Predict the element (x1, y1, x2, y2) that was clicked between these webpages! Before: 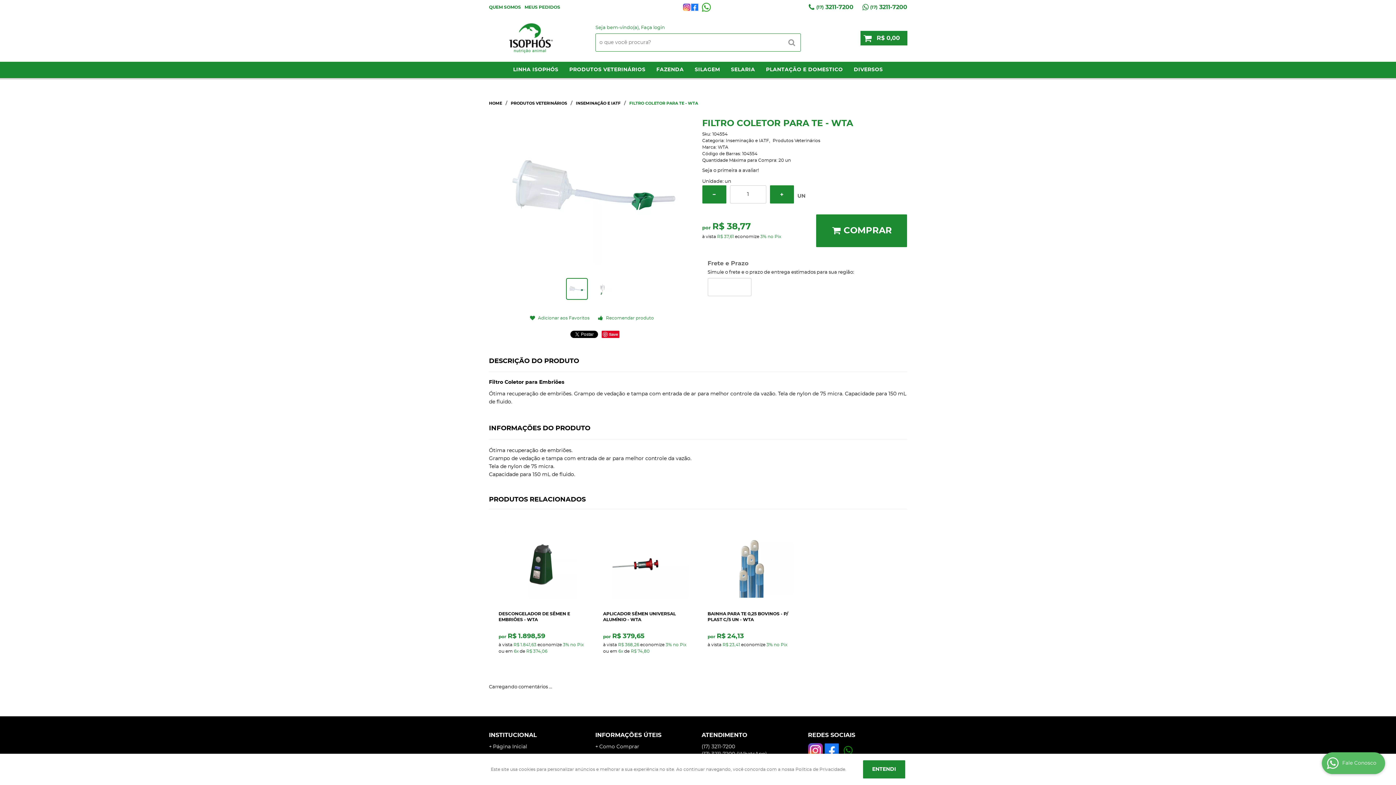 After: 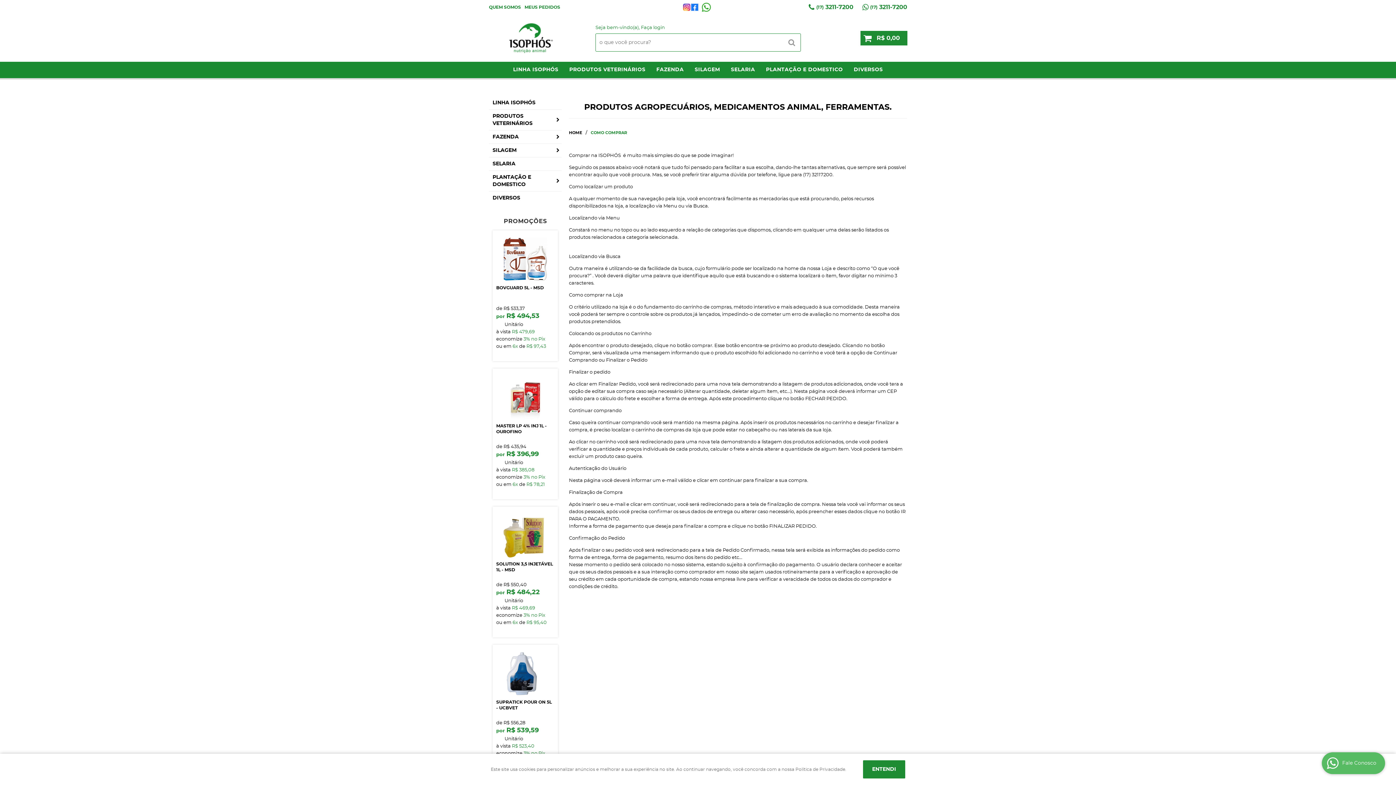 Action: bbox: (595, 743, 694, 750) label: Como Comprar